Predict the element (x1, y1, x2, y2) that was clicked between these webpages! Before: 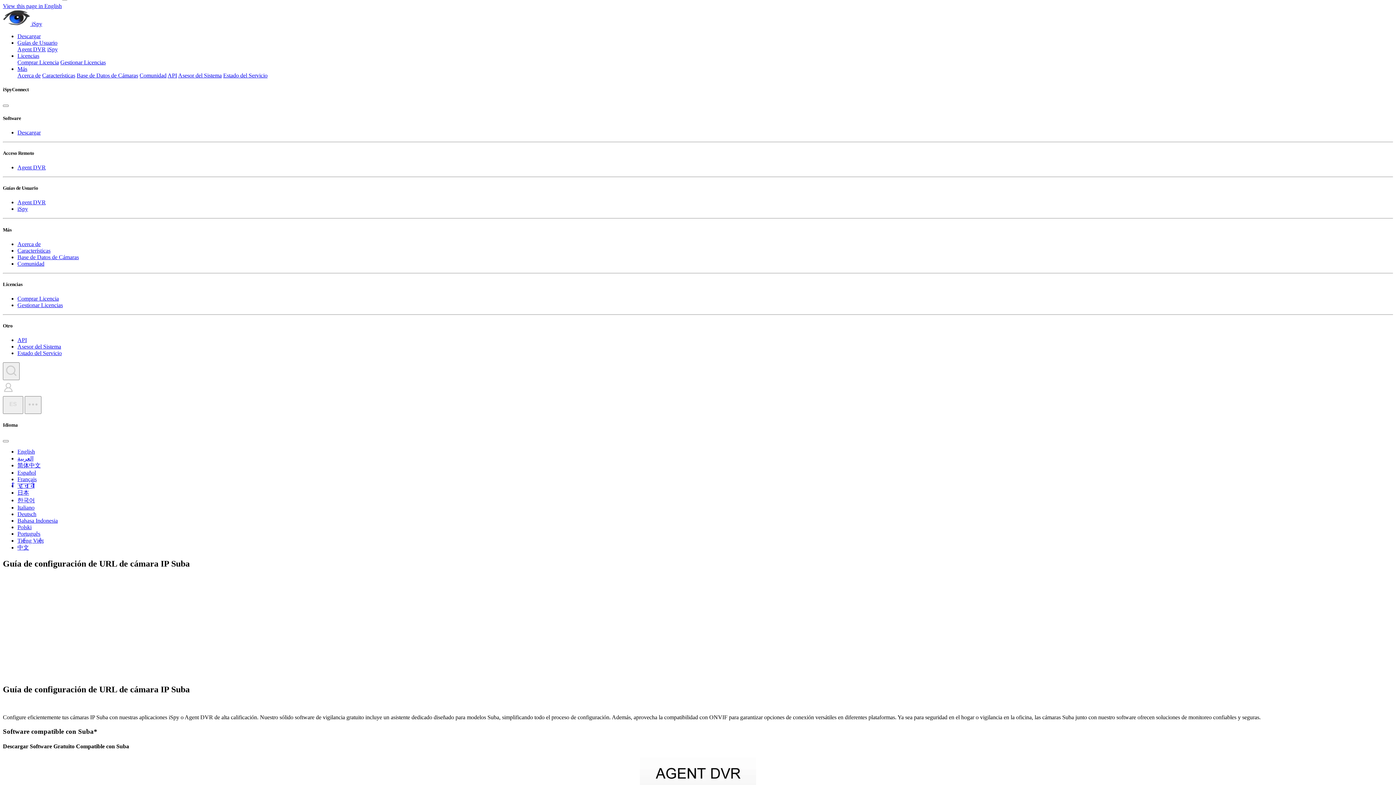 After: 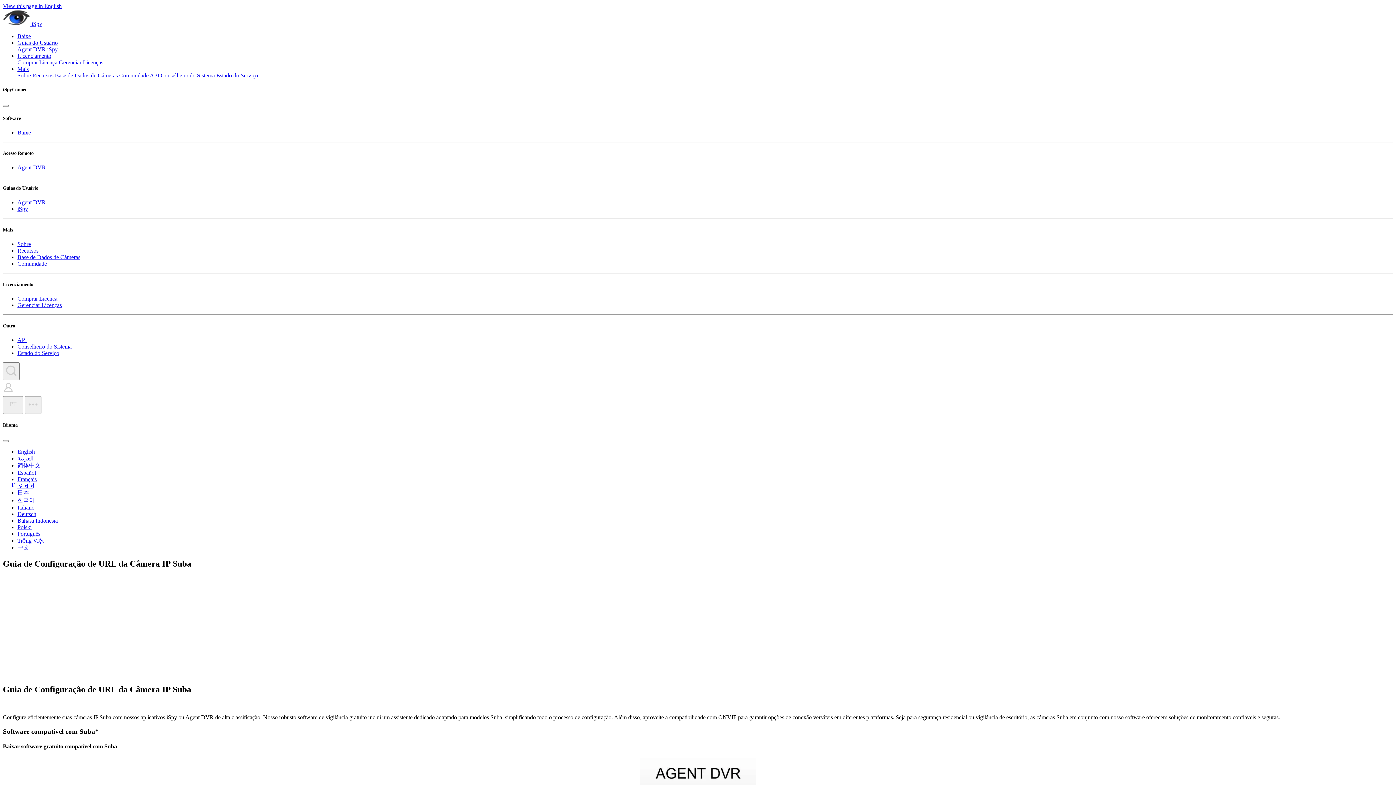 Action: bbox: (17, 530, 40, 537) label: Português